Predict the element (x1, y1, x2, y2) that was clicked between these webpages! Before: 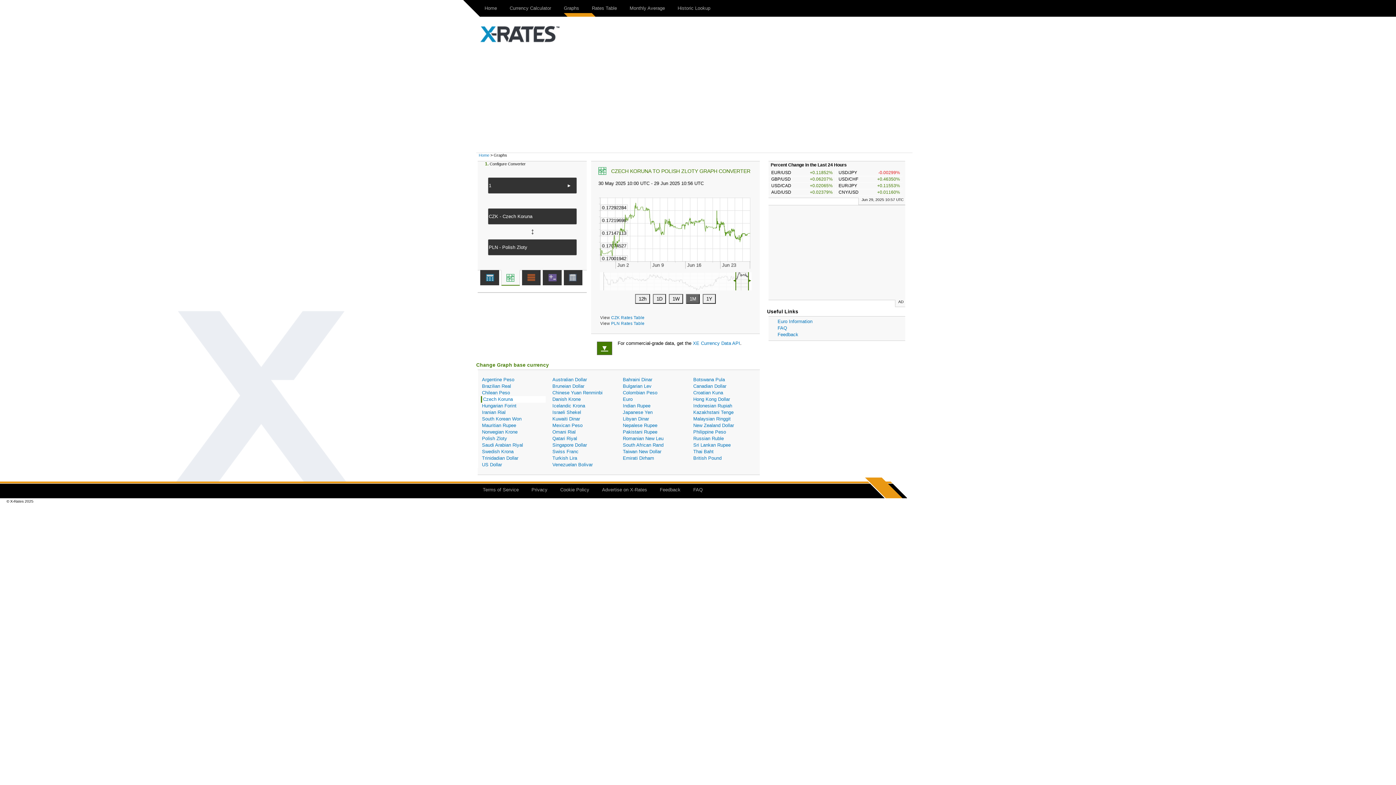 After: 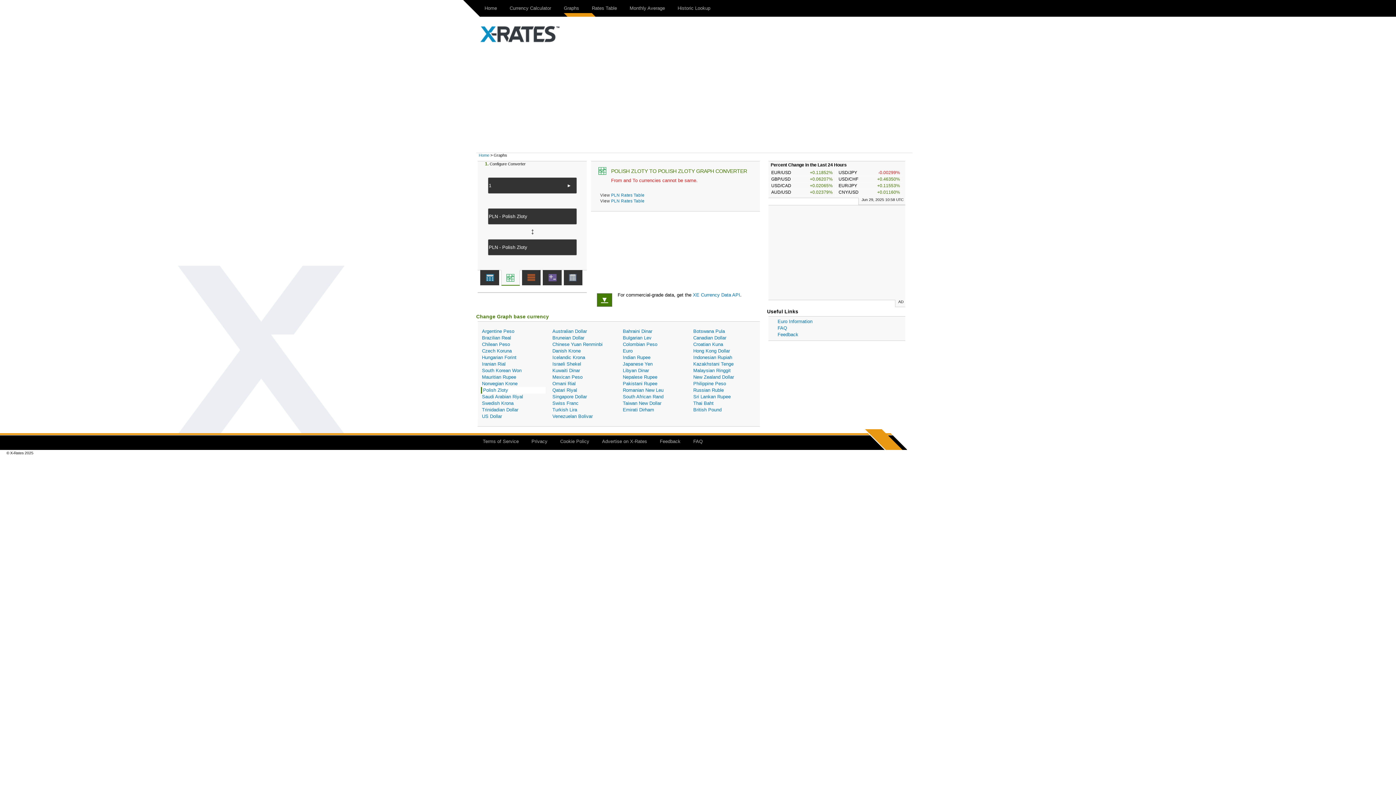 Action: bbox: (481, 435, 545, 442) label: Polish Zloty